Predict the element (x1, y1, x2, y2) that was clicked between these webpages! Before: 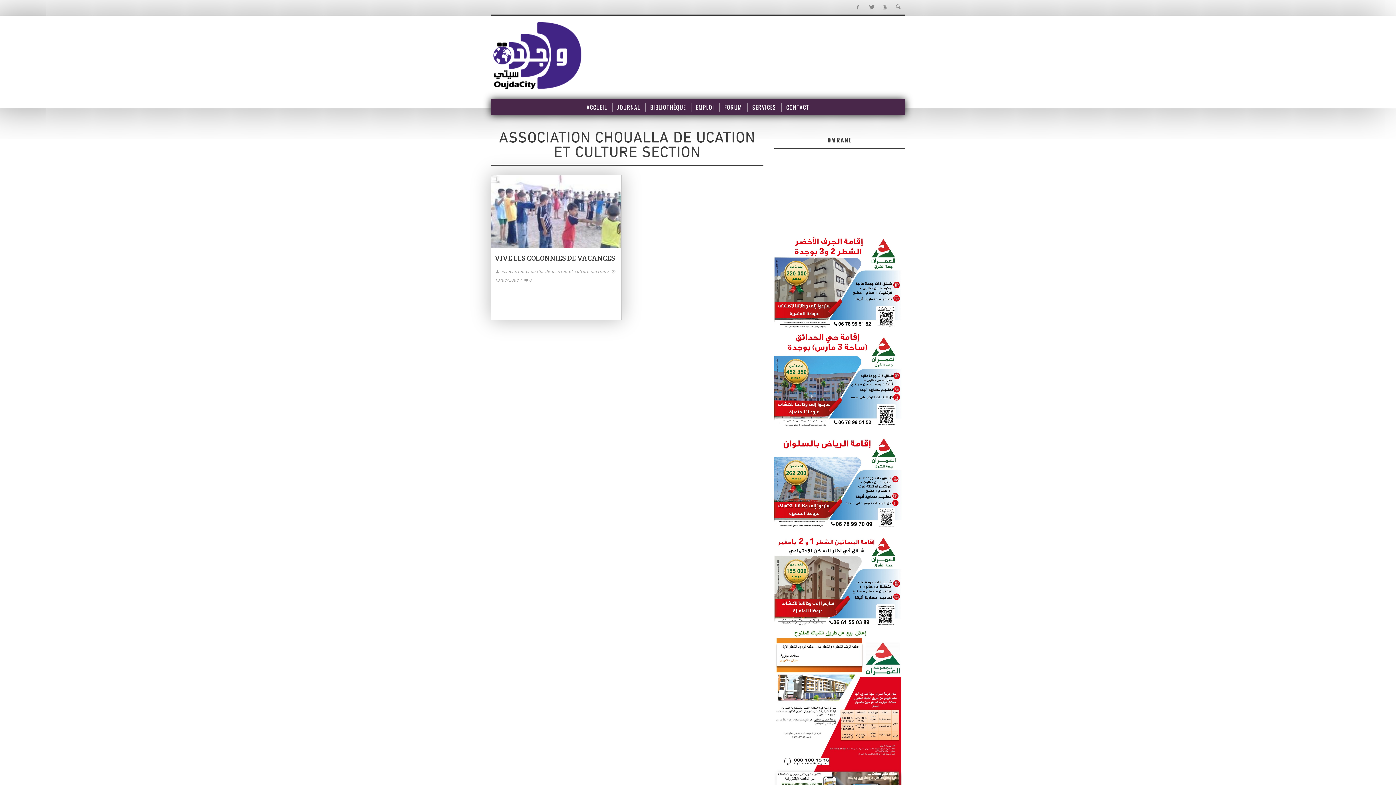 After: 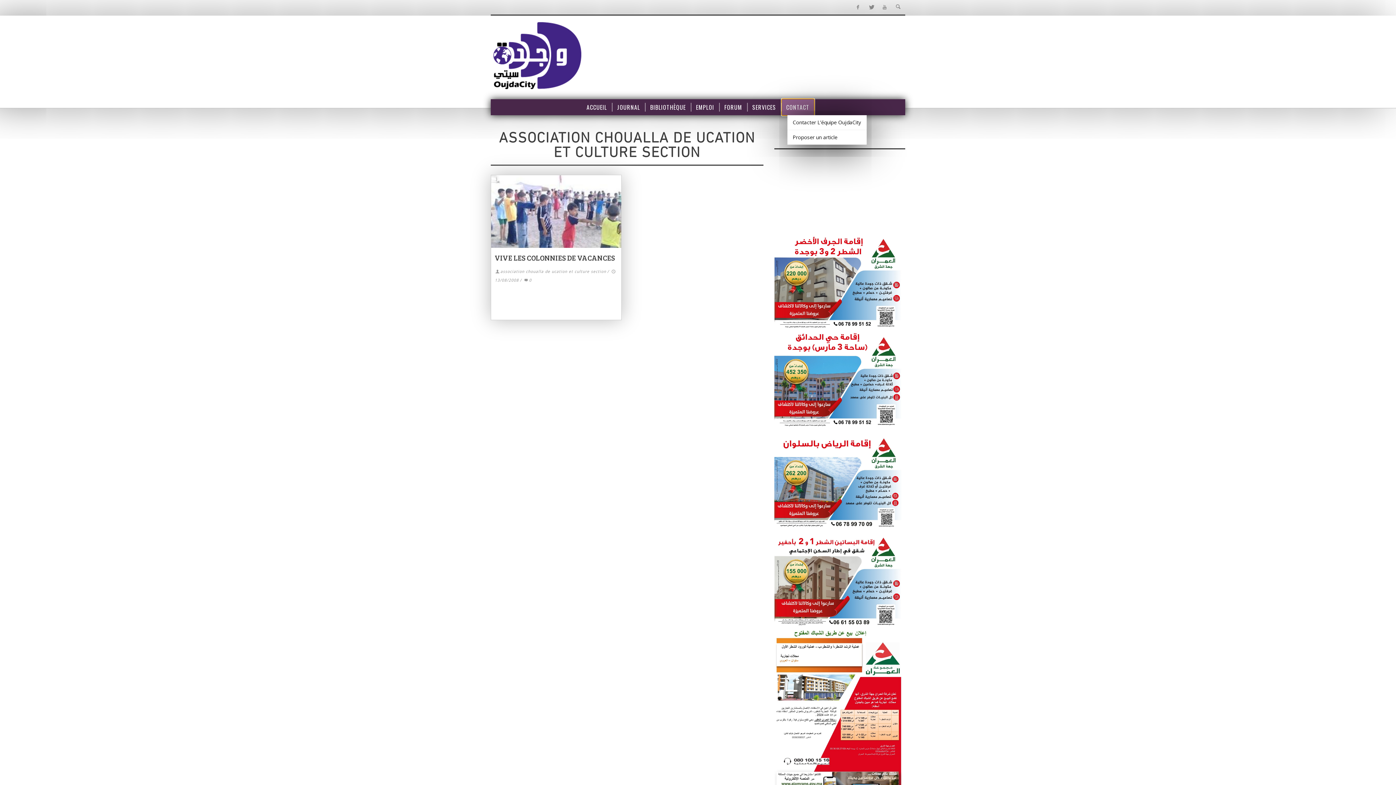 Action: label: CONTACT bbox: (782, 99, 814, 115)